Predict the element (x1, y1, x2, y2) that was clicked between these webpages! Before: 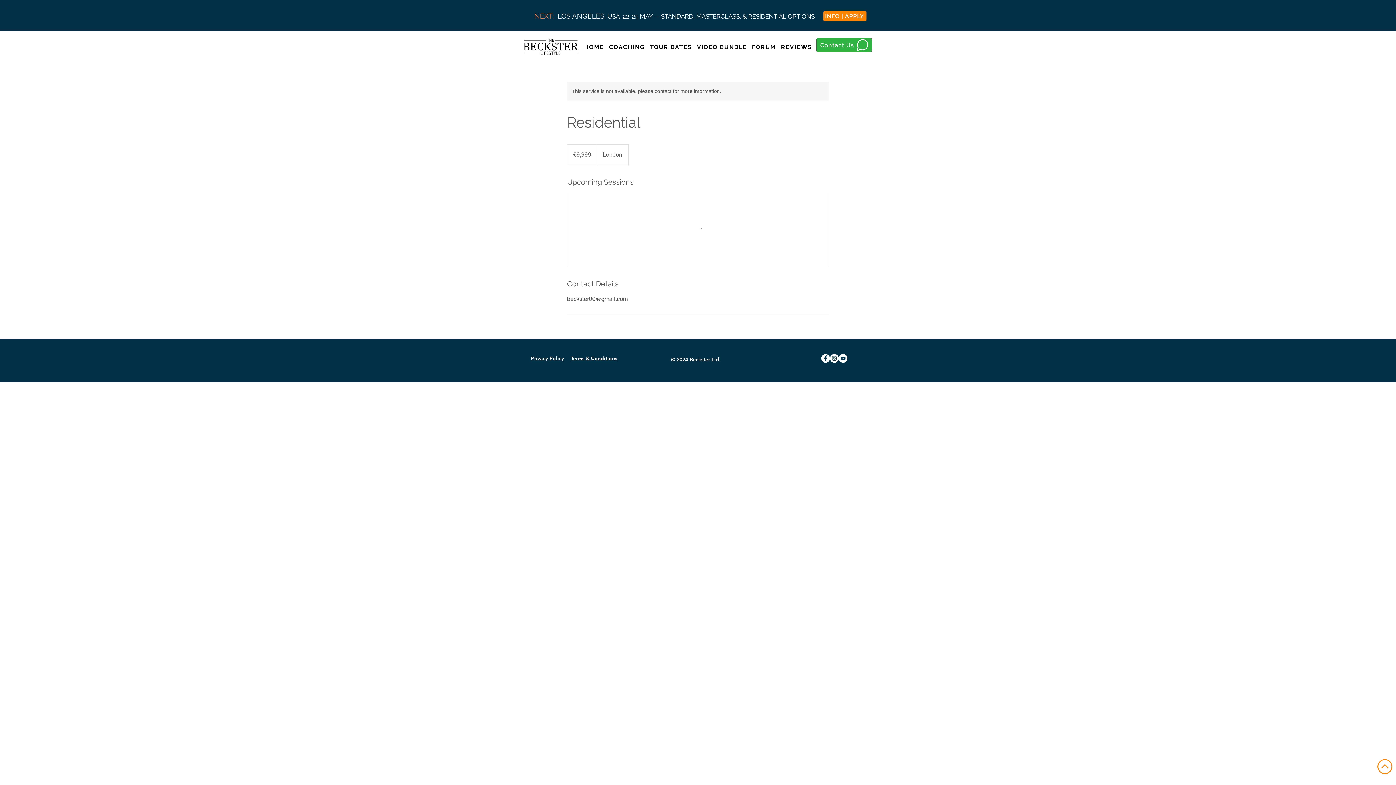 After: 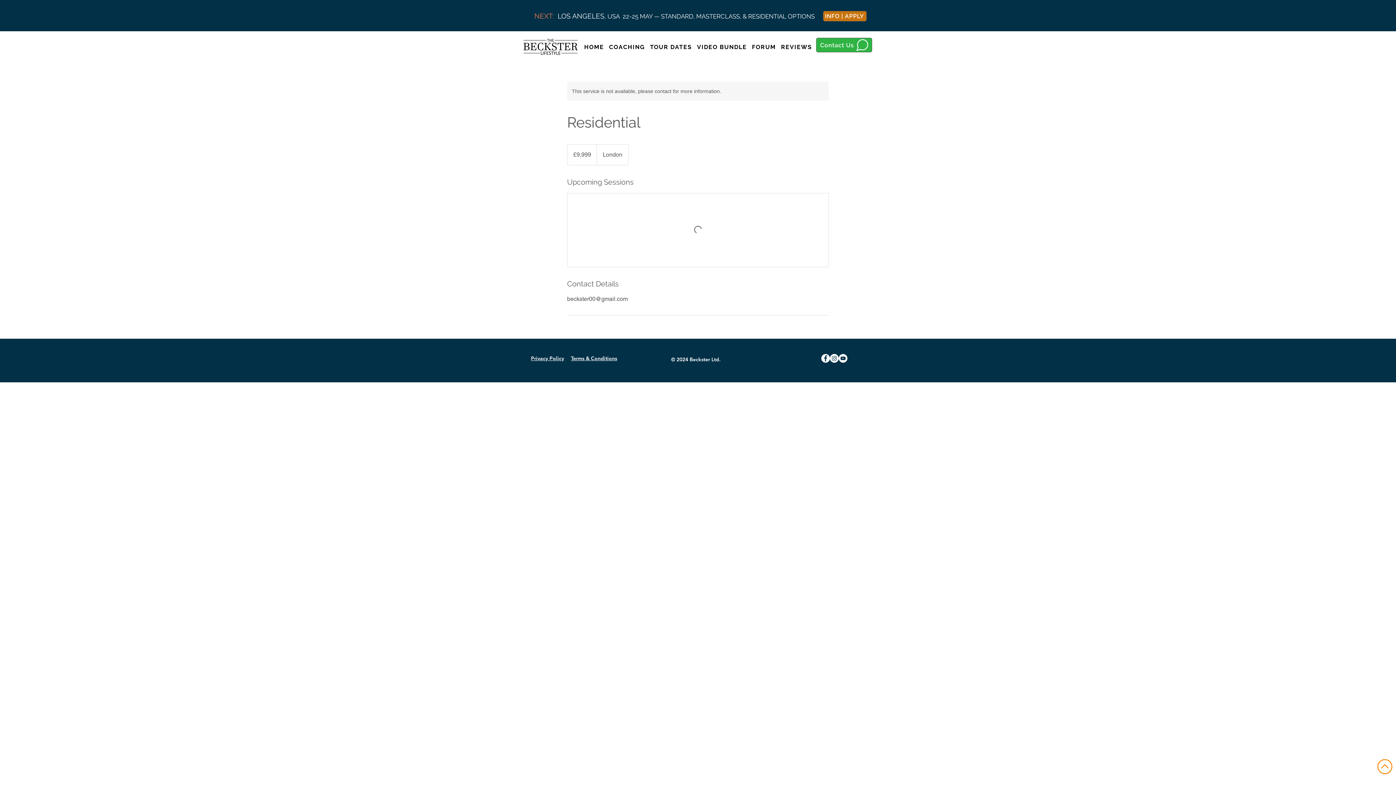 Action: label: INFO | APPLY bbox: (823, 10, 866, 21)